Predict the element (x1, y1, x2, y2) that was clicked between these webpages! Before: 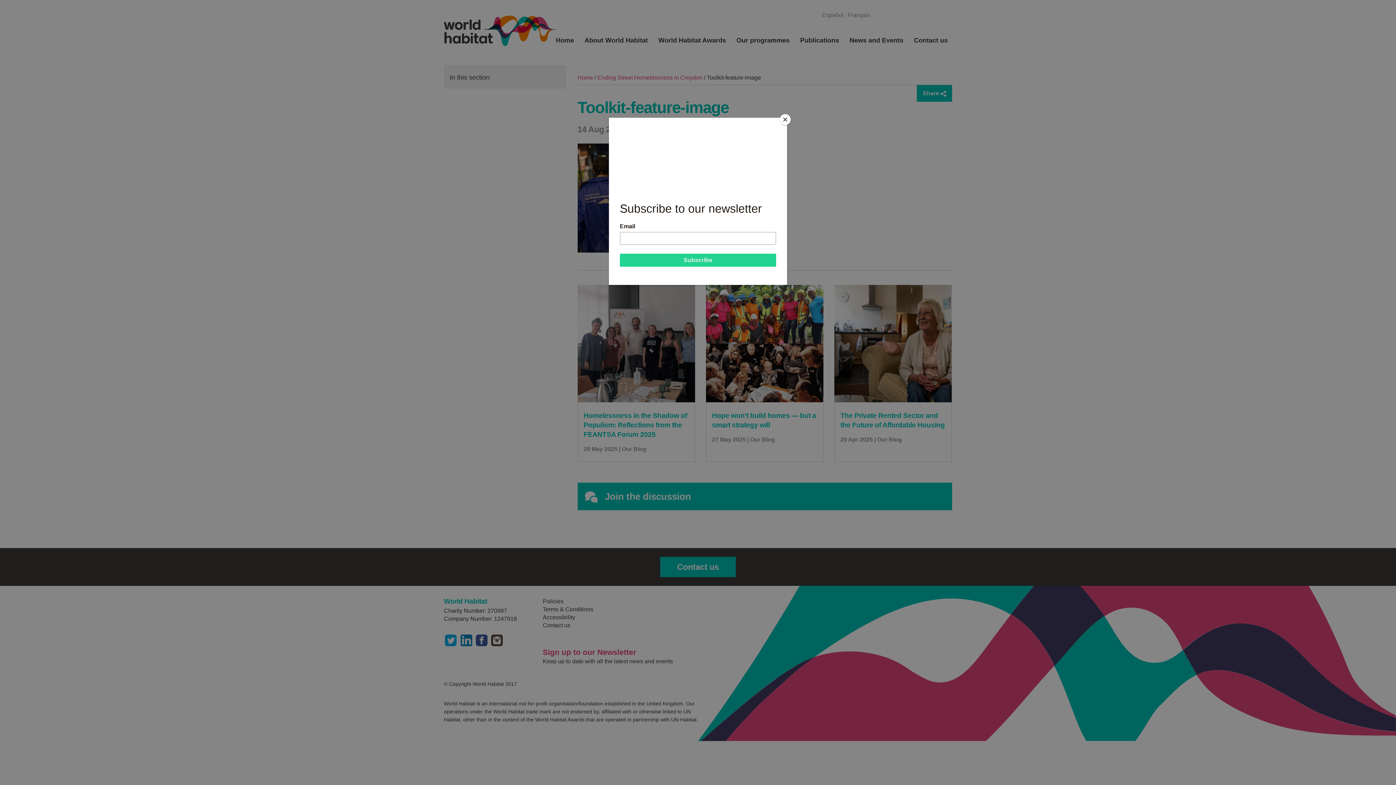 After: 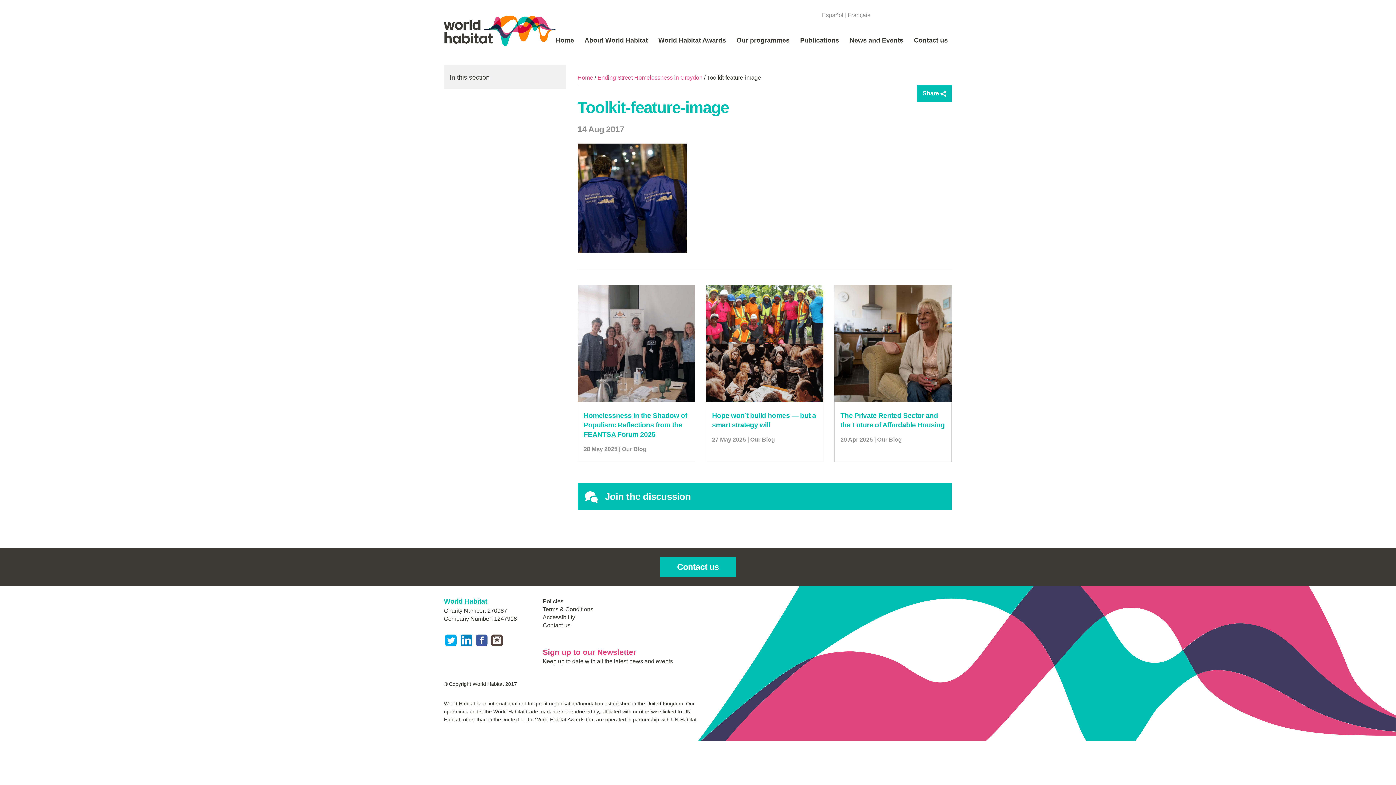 Action: bbox: (780, 114, 790, 125) label: Close